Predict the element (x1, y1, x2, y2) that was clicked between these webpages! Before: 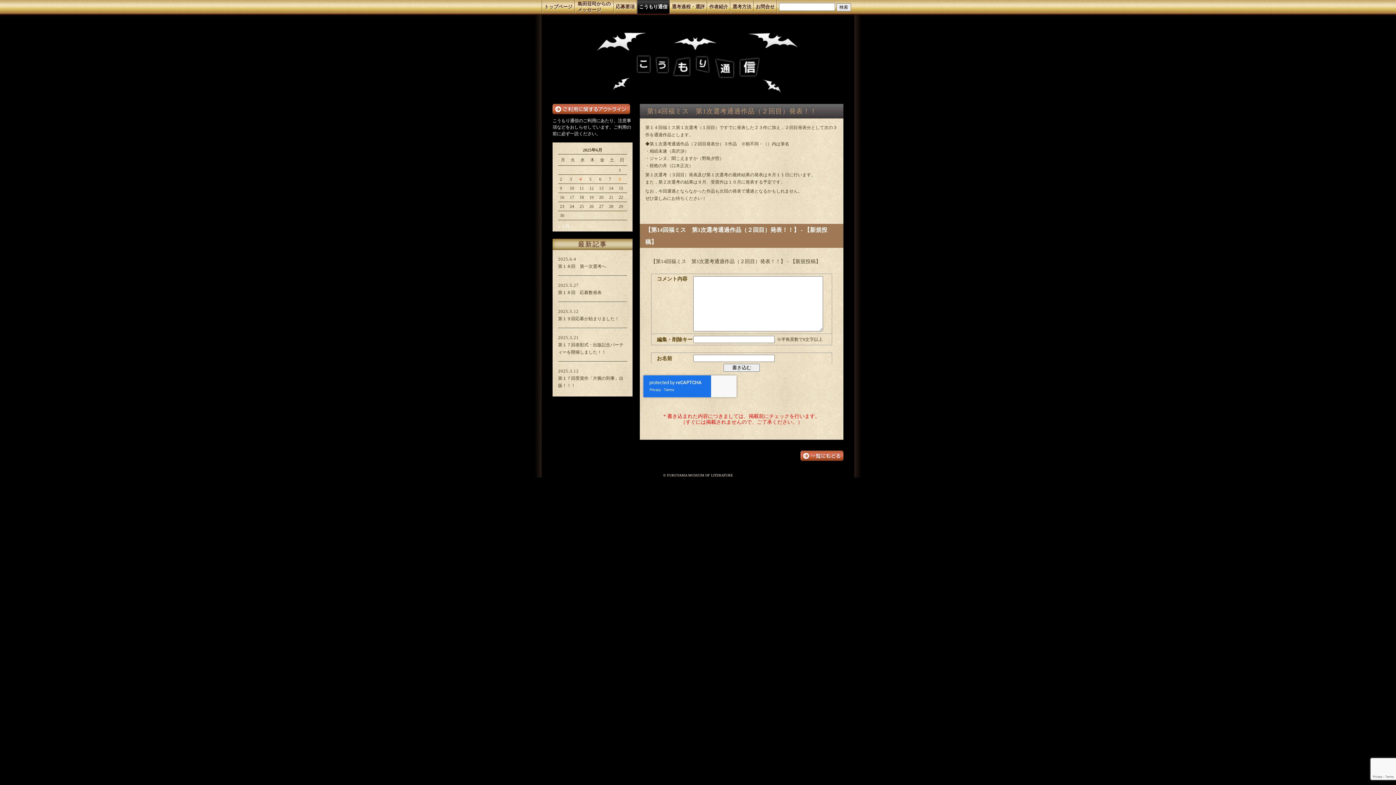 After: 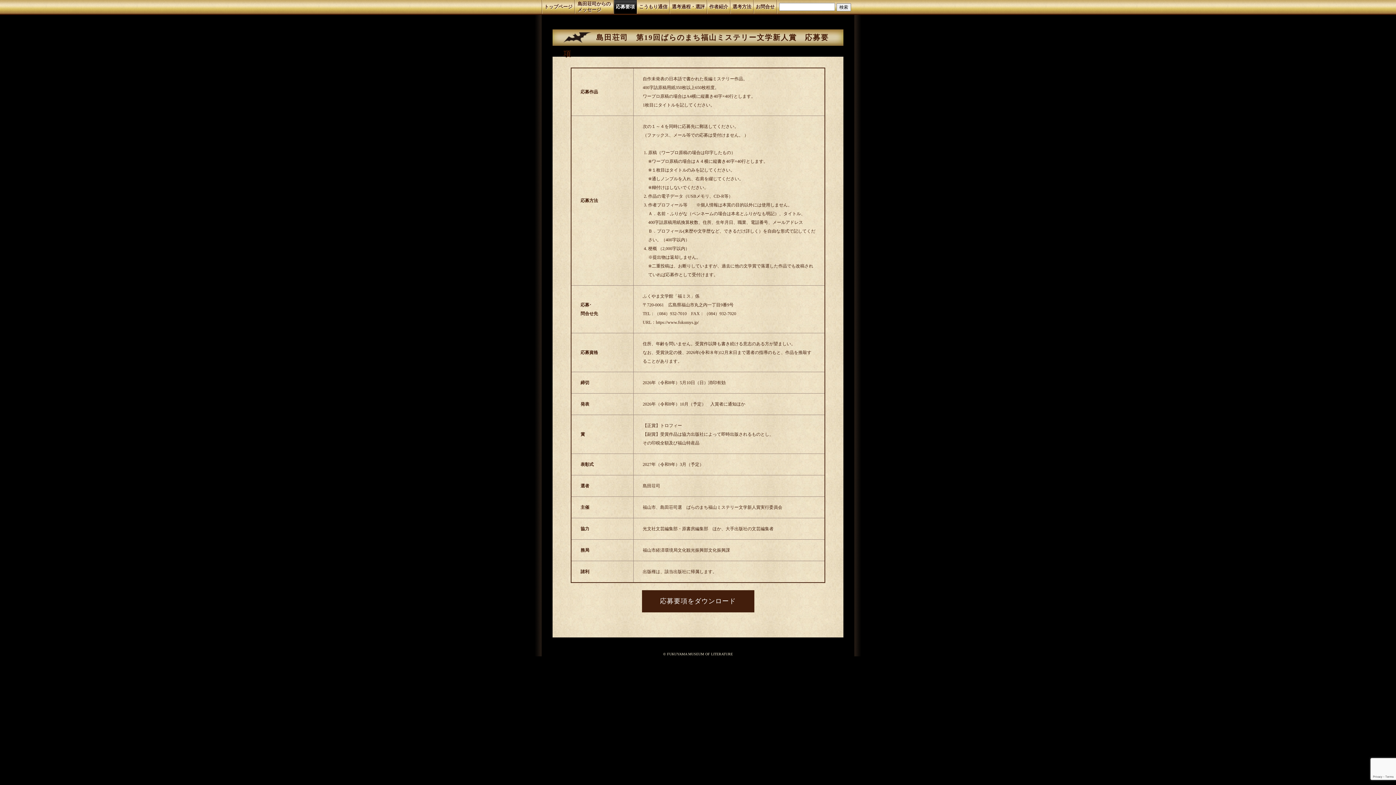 Action: bbox: (614, 0, 636, 13) label: 応募要項